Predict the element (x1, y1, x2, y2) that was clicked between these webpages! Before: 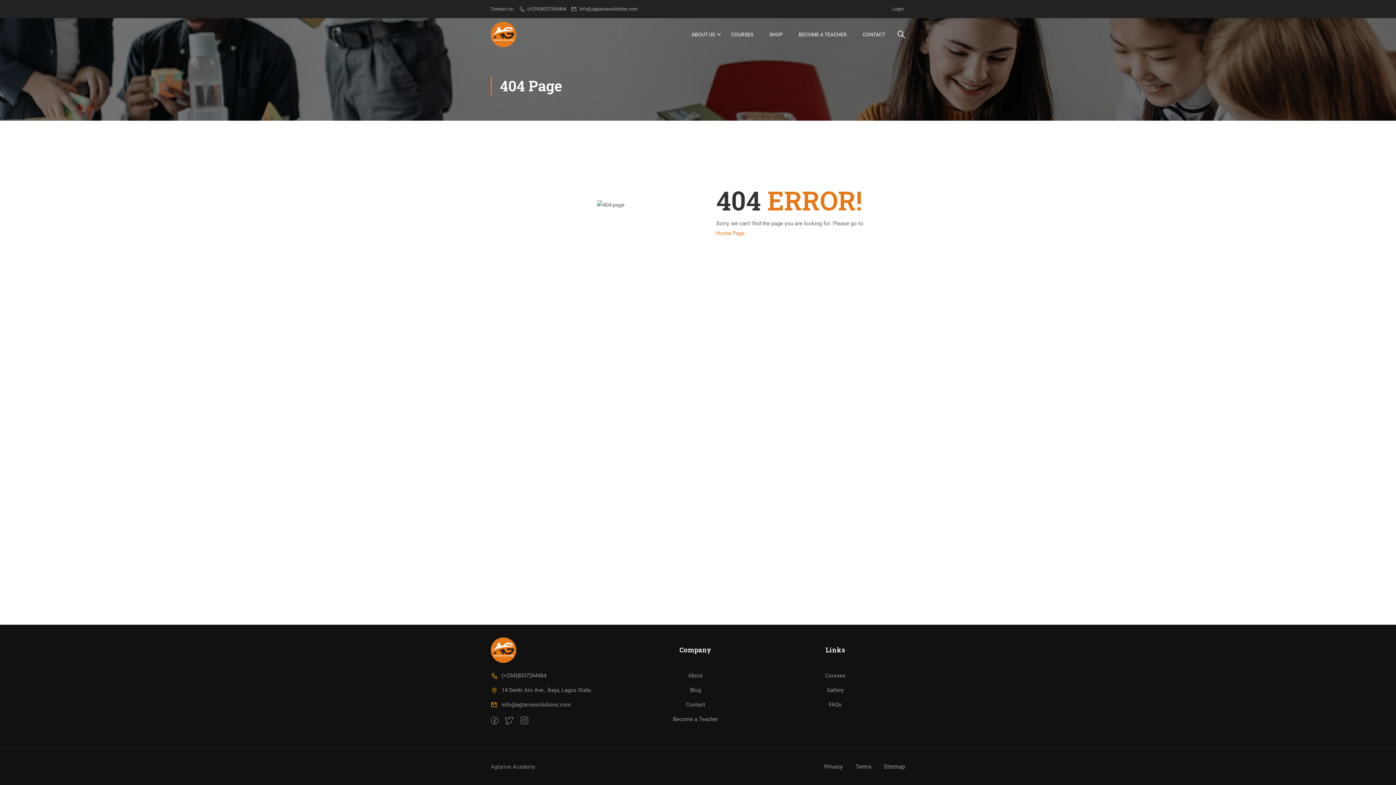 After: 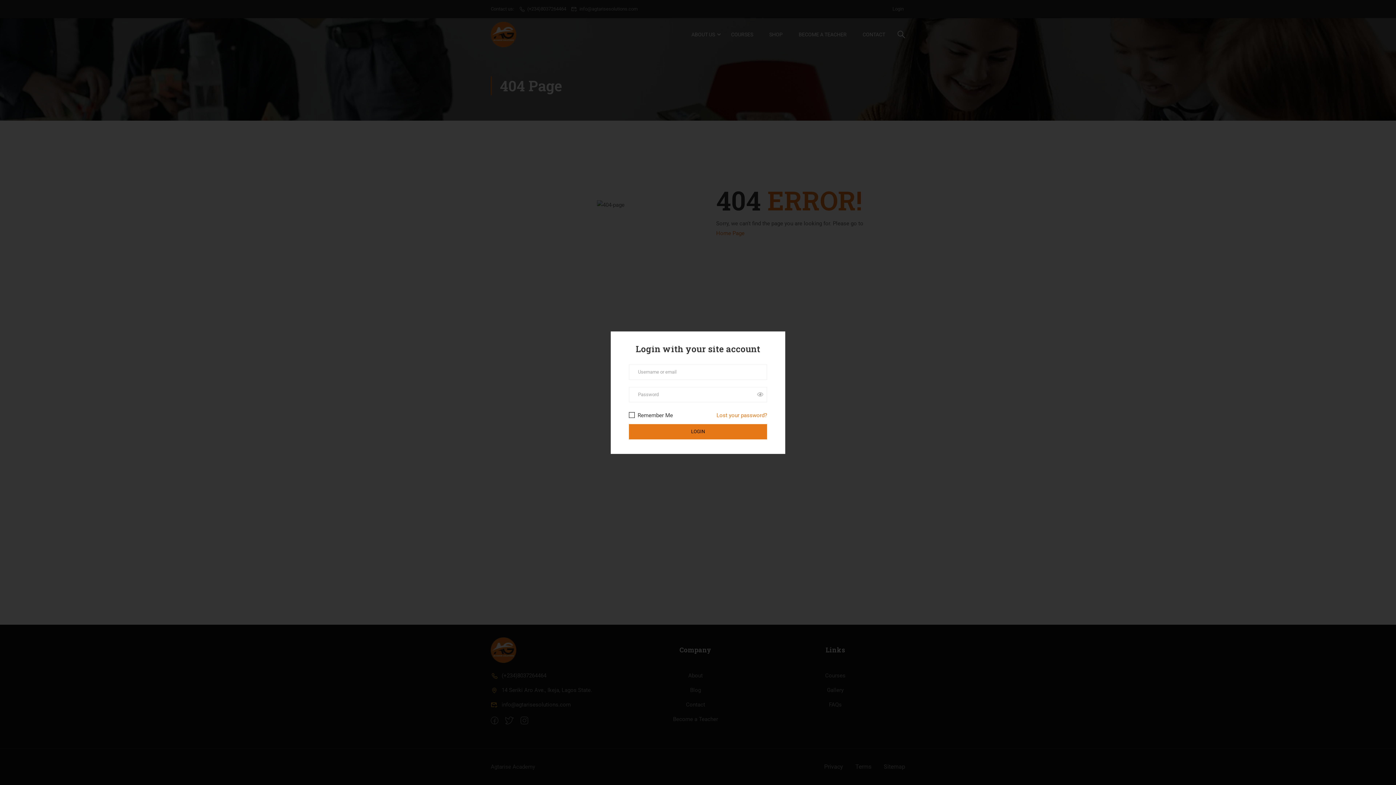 Action: bbox: (885, 5, 905, 12) label: Login